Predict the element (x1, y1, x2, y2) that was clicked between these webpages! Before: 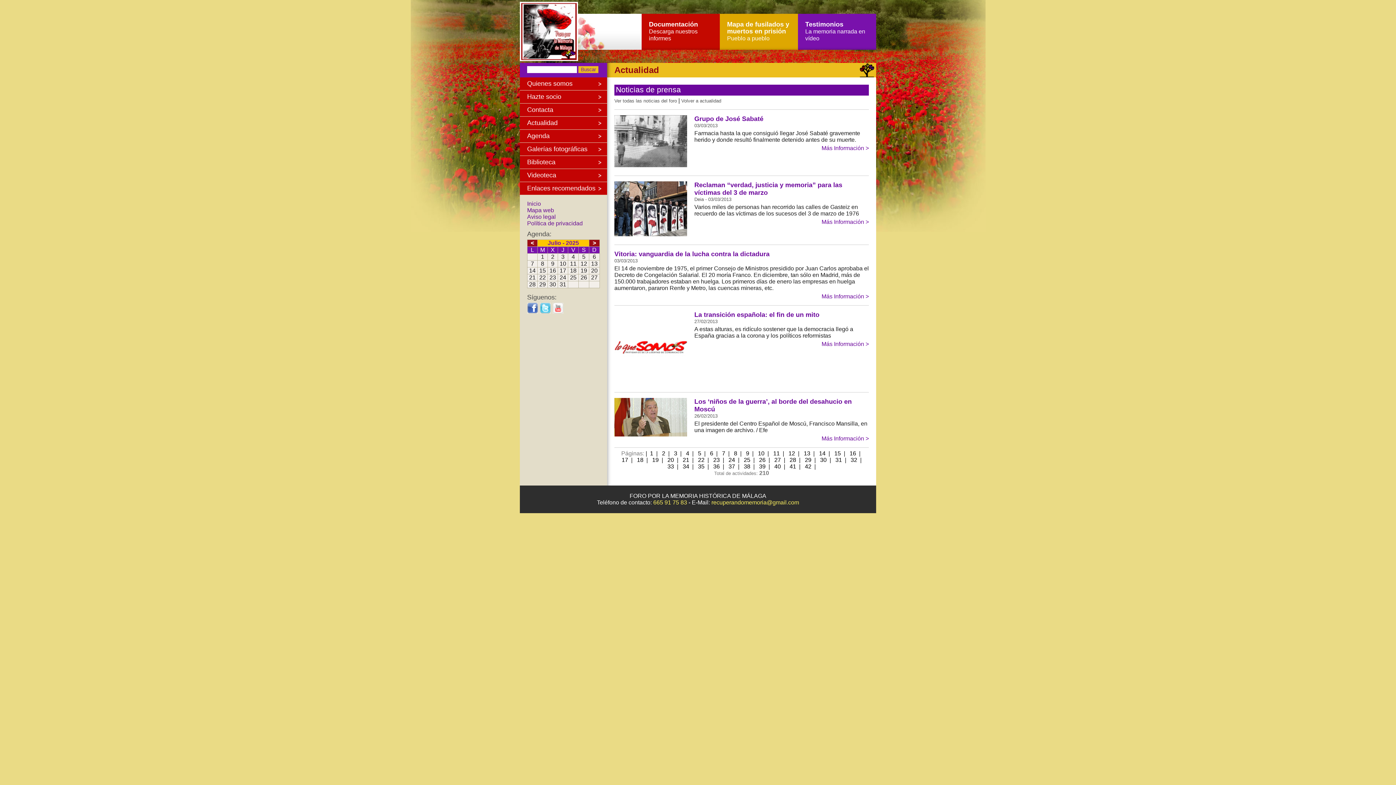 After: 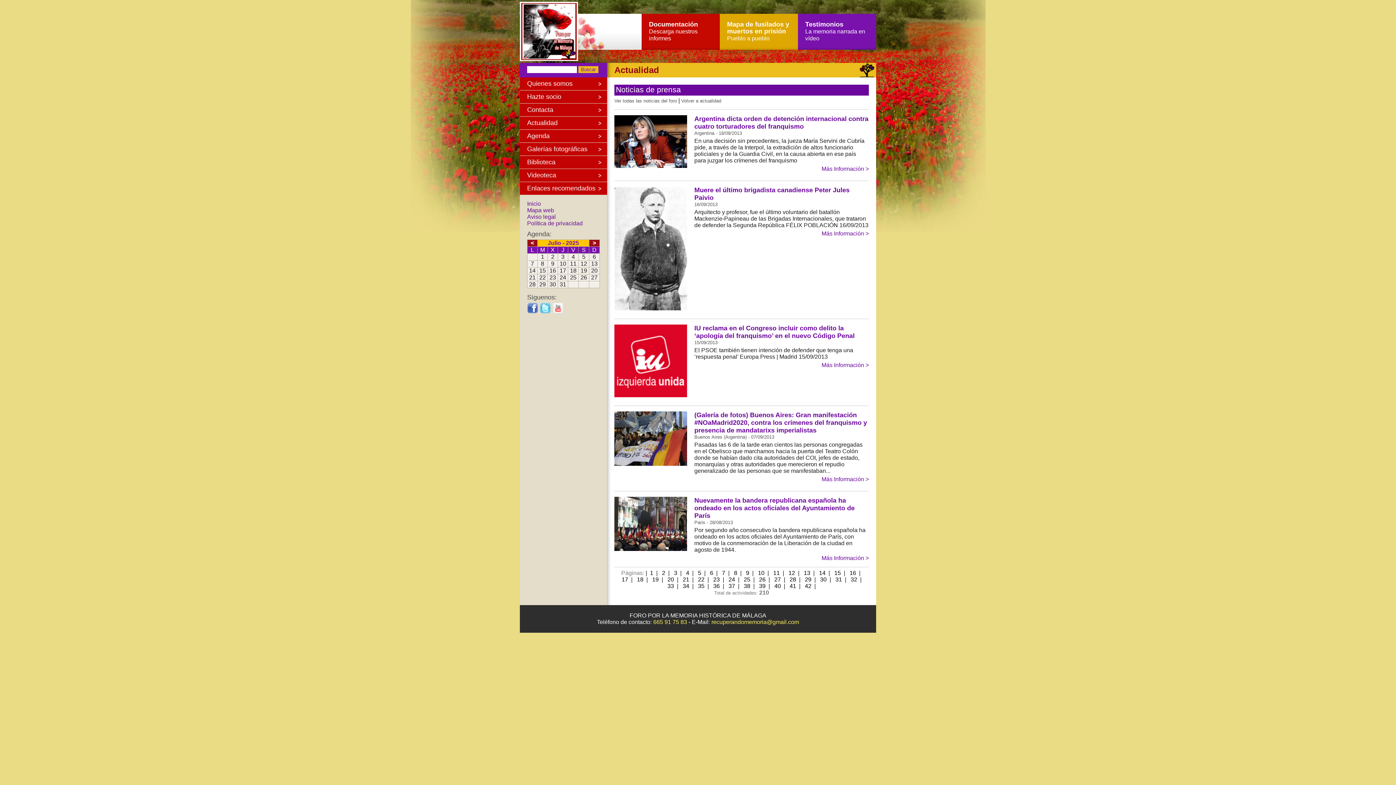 Action: label: 14 bbox: (817, 449, 827, 458)